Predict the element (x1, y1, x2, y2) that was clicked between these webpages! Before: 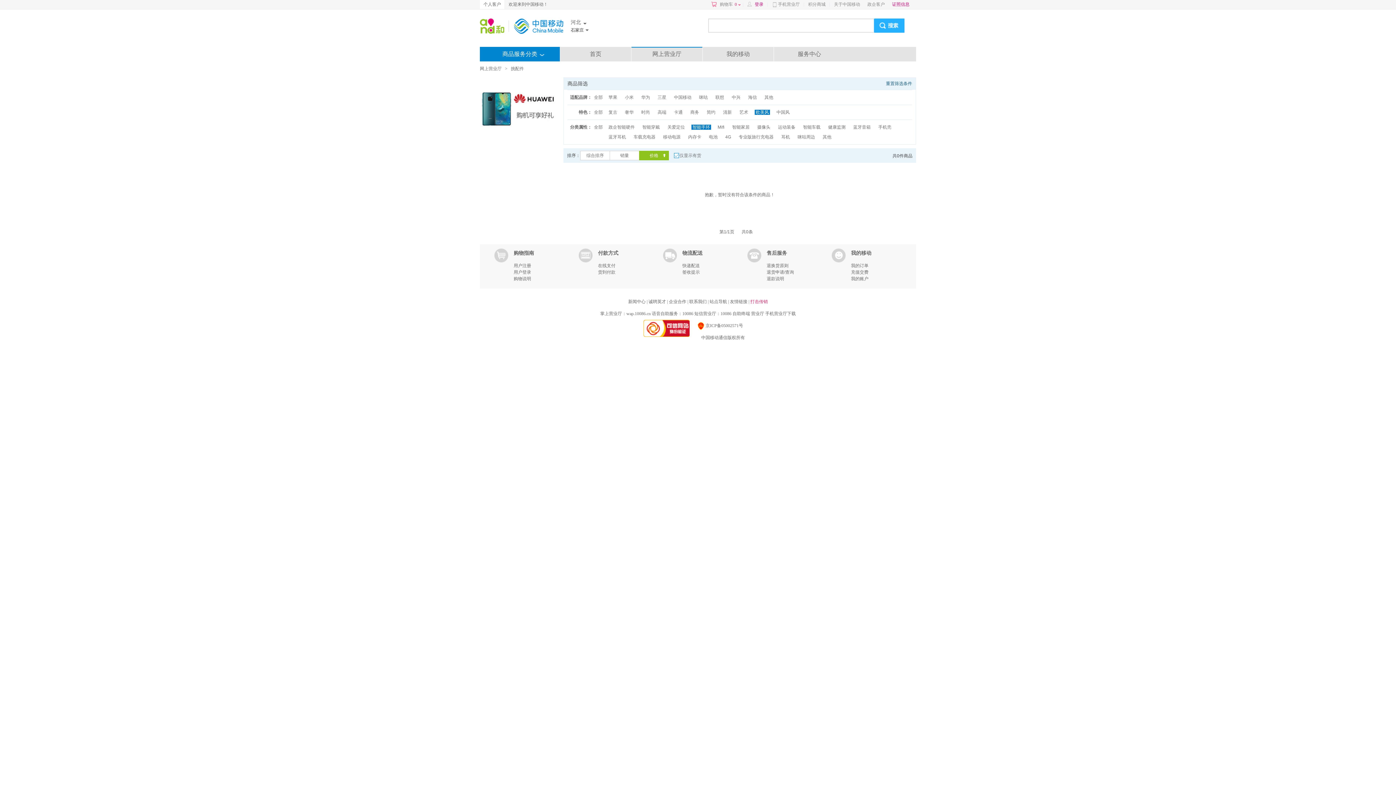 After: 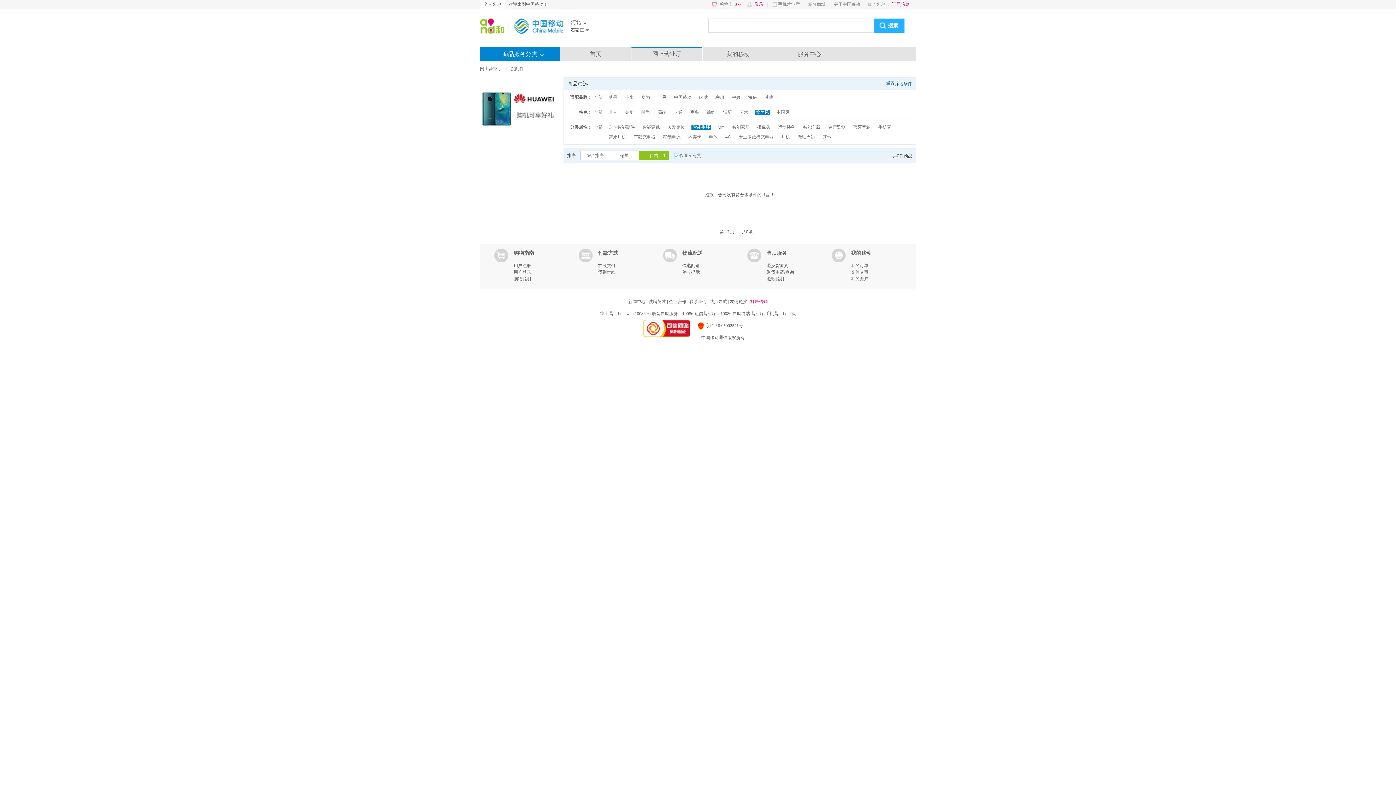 Action: label: 退款说明 bbox: (766, 276, 784, 281)